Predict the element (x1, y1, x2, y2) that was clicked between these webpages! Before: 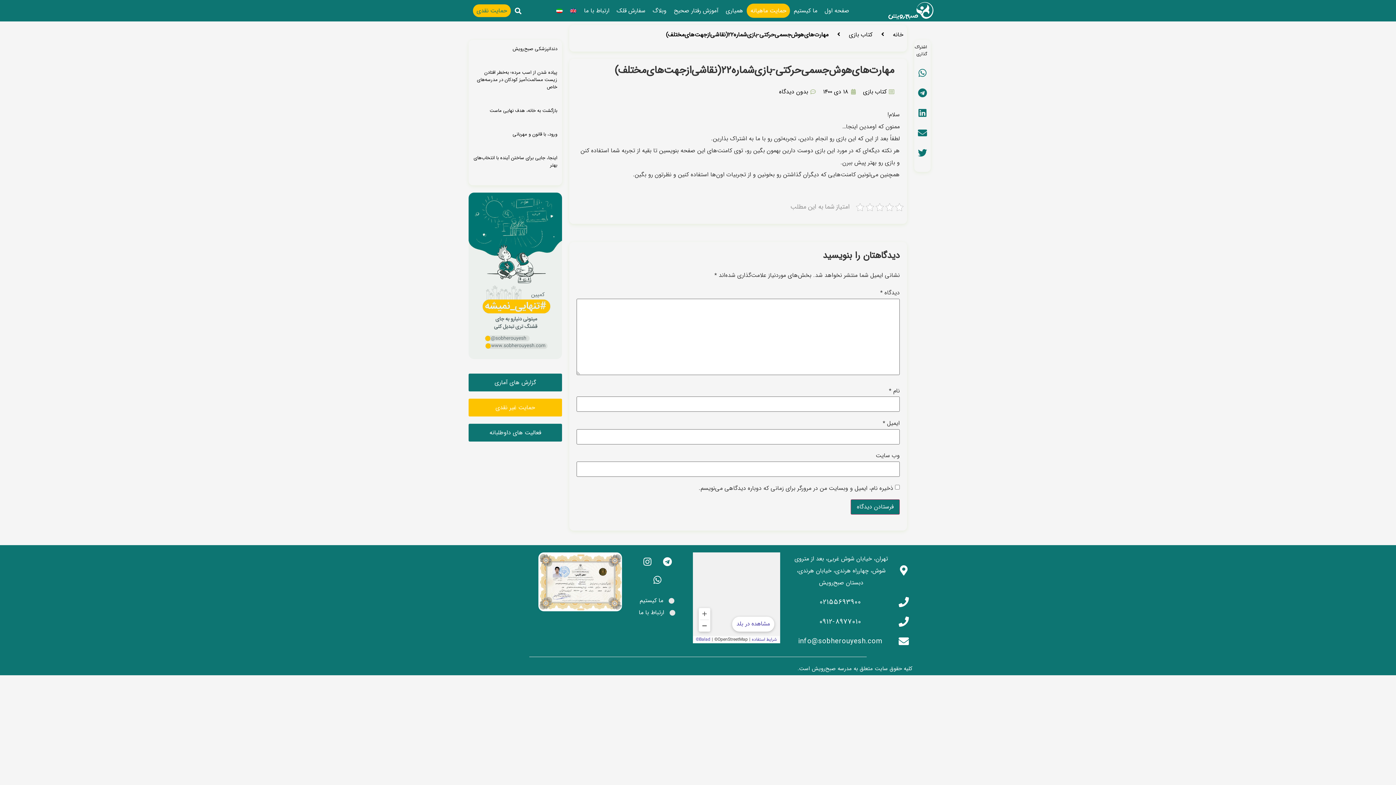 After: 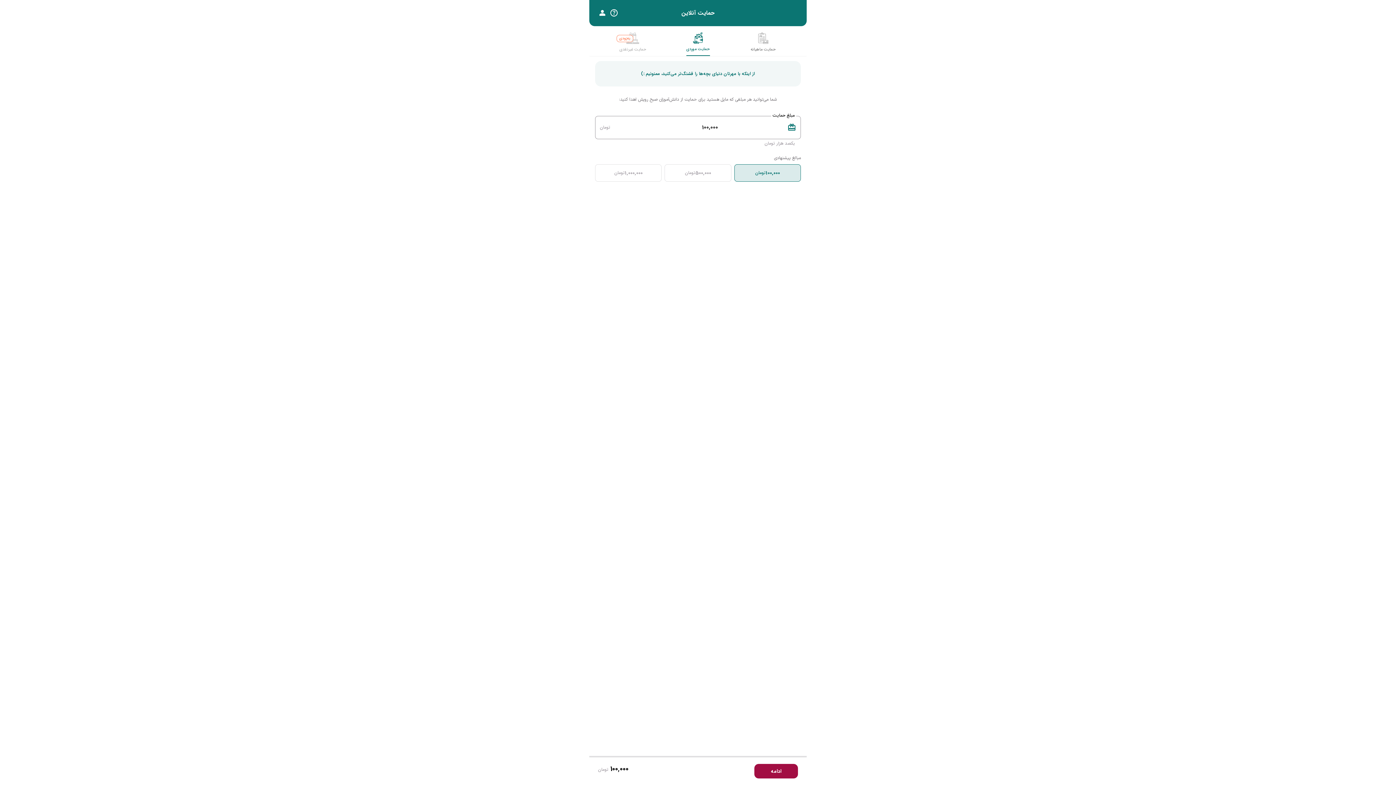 Action: bbox: (473, 4, 510, 17) label: حمایت نقدی